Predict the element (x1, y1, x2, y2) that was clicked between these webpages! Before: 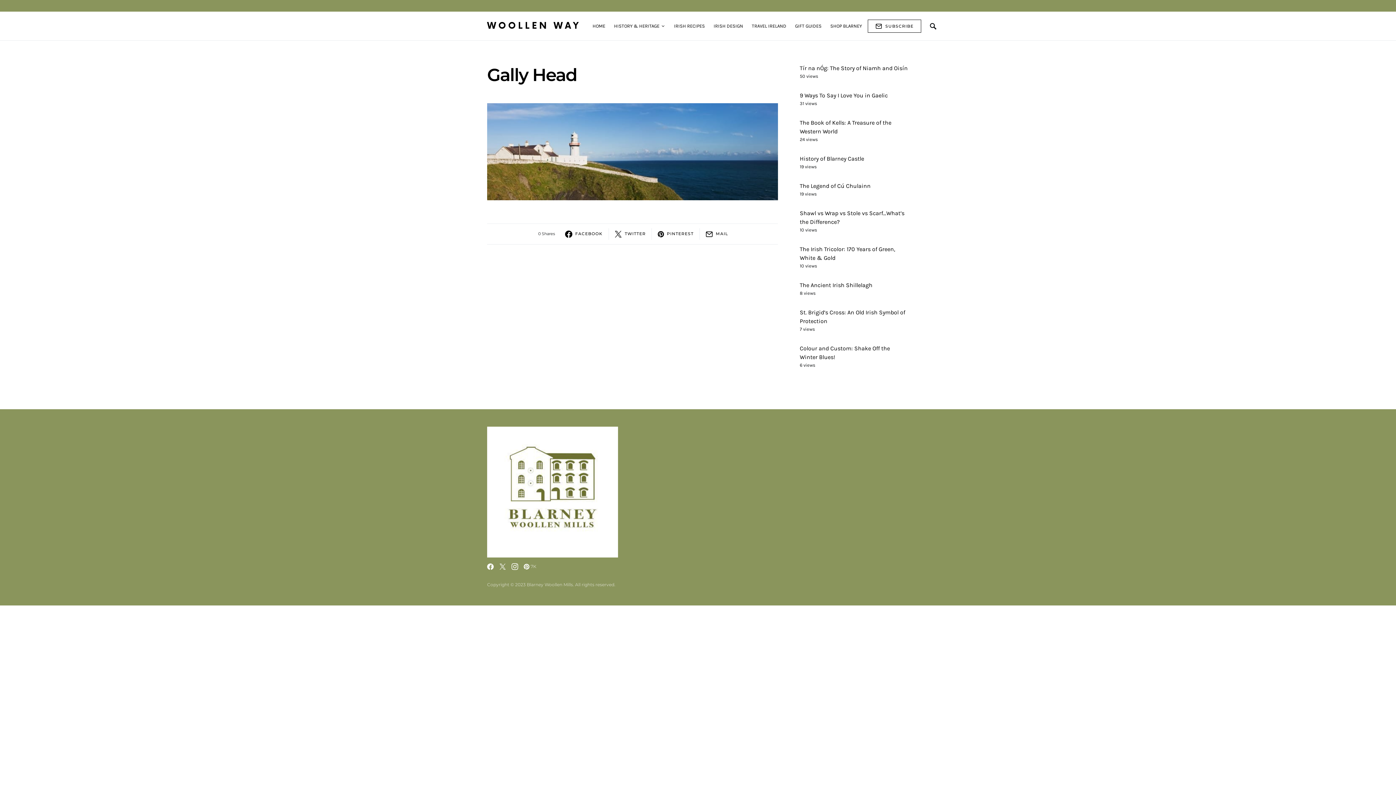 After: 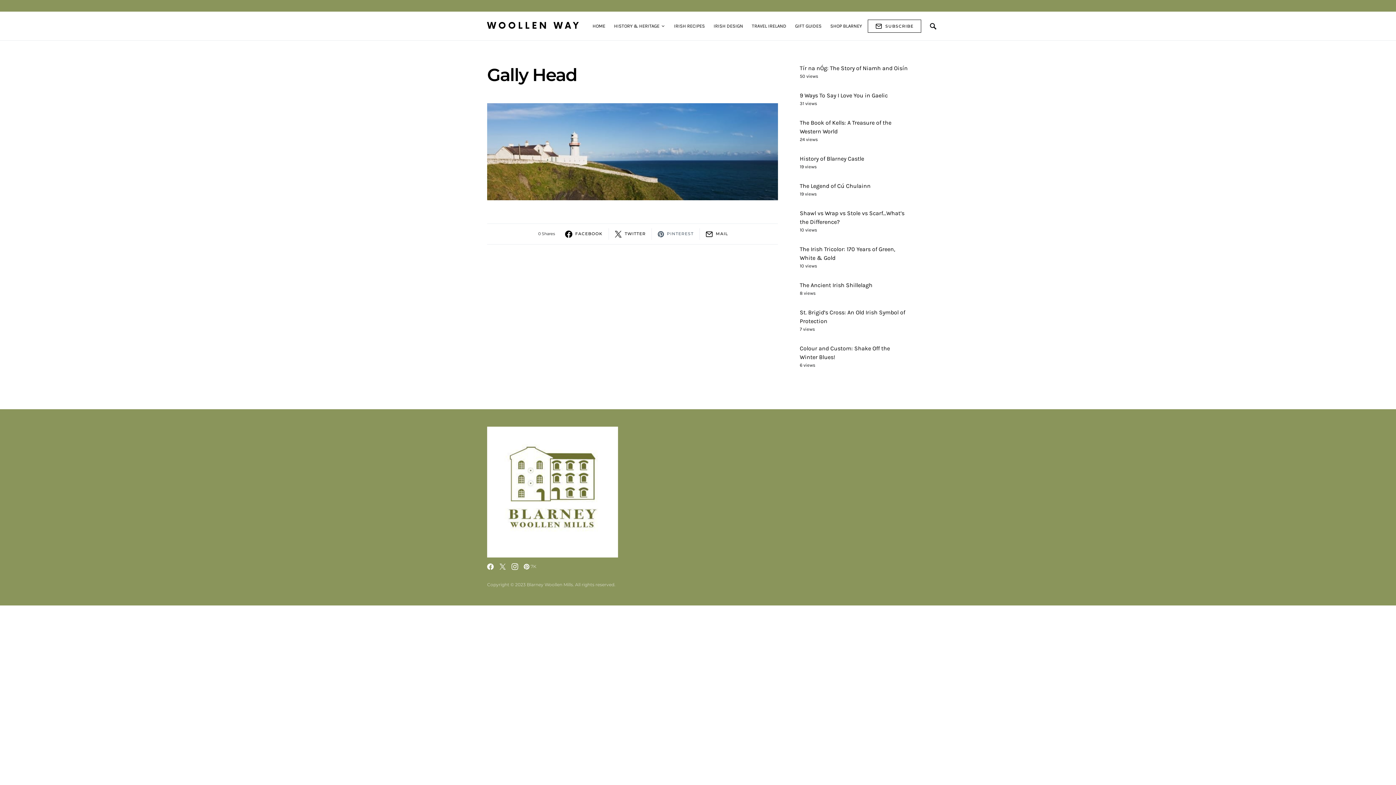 Action: label: PINTEREST bbox: (657, 228, 693, 239)